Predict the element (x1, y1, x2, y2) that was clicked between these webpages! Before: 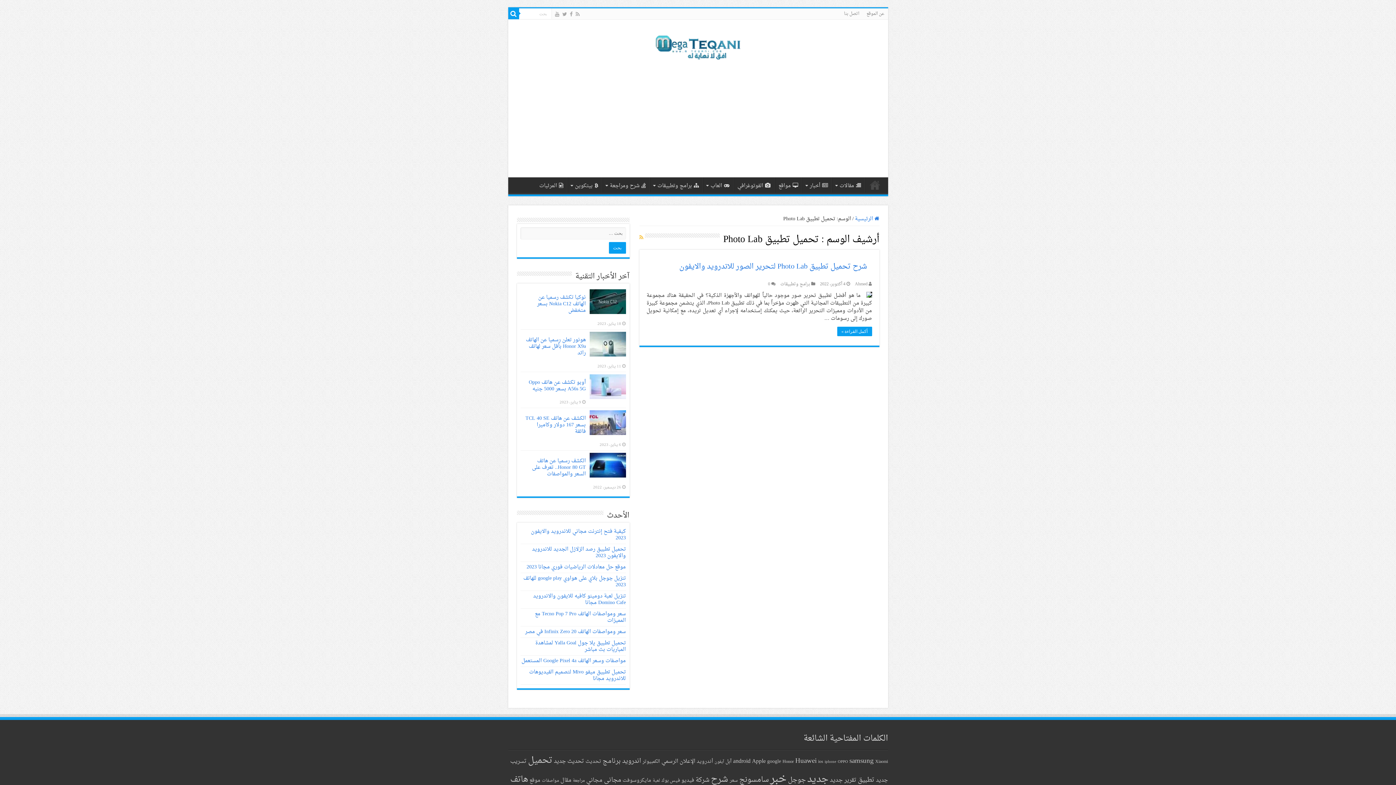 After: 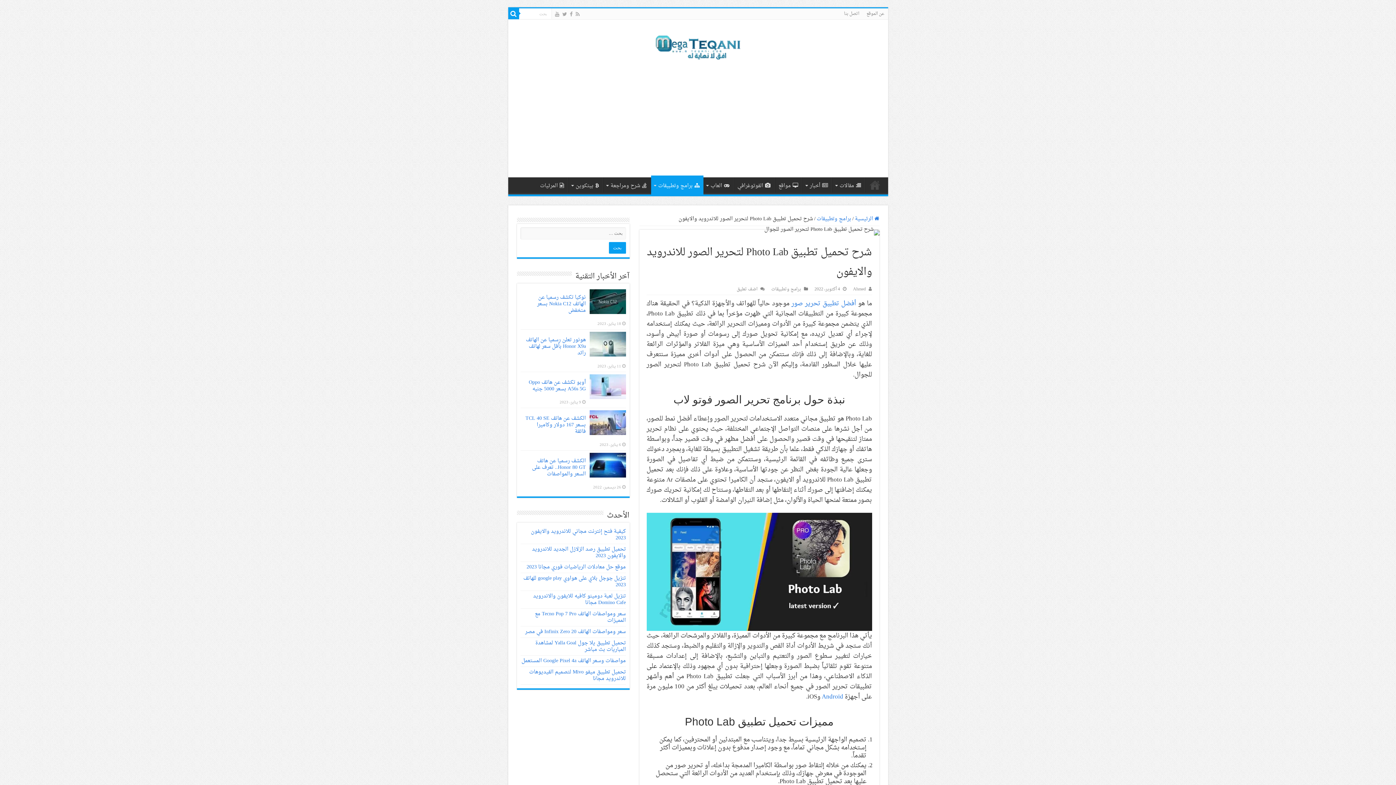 Action: bbox: (679, 260, 867, 273) label: شرح تحميل تطبيق Photo Lab لتحرير الصور للاندرويد والايفون